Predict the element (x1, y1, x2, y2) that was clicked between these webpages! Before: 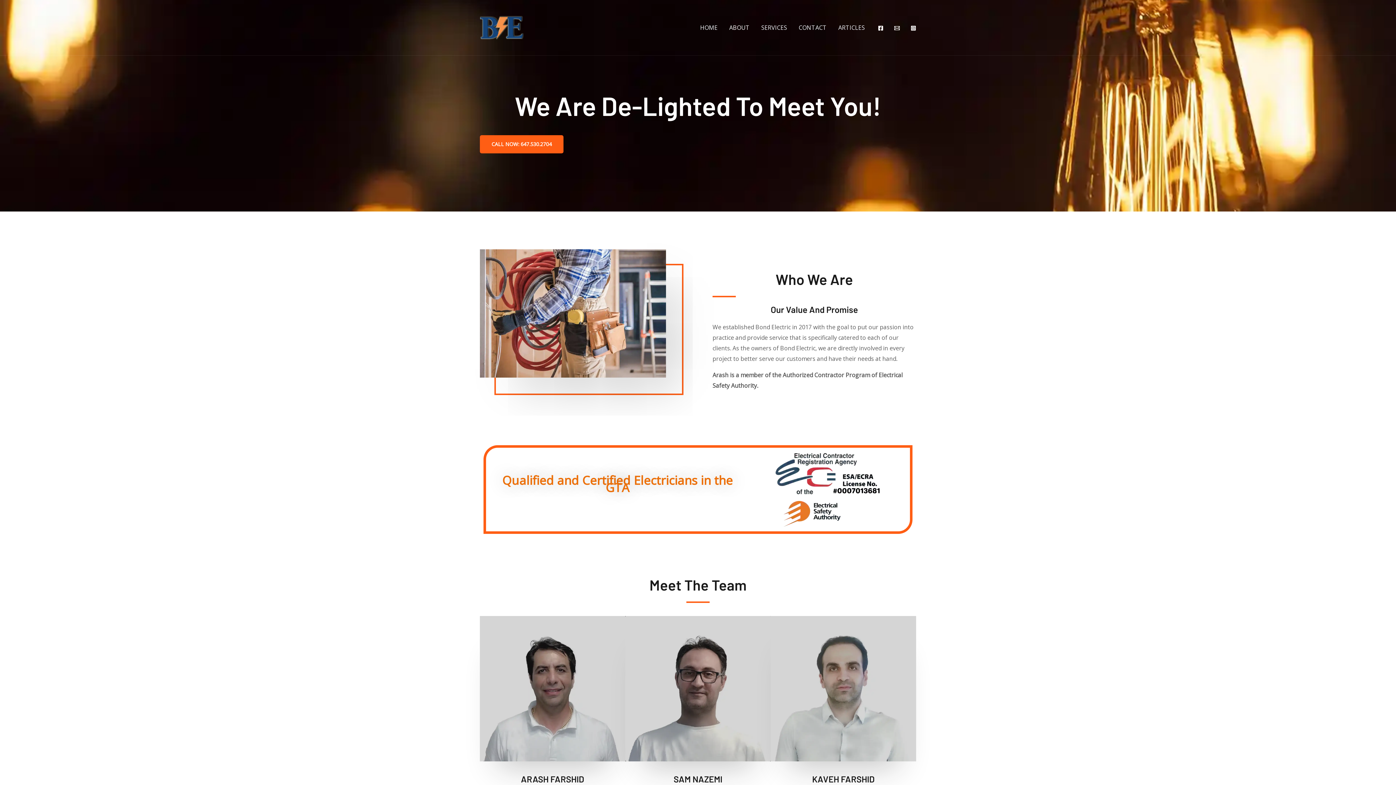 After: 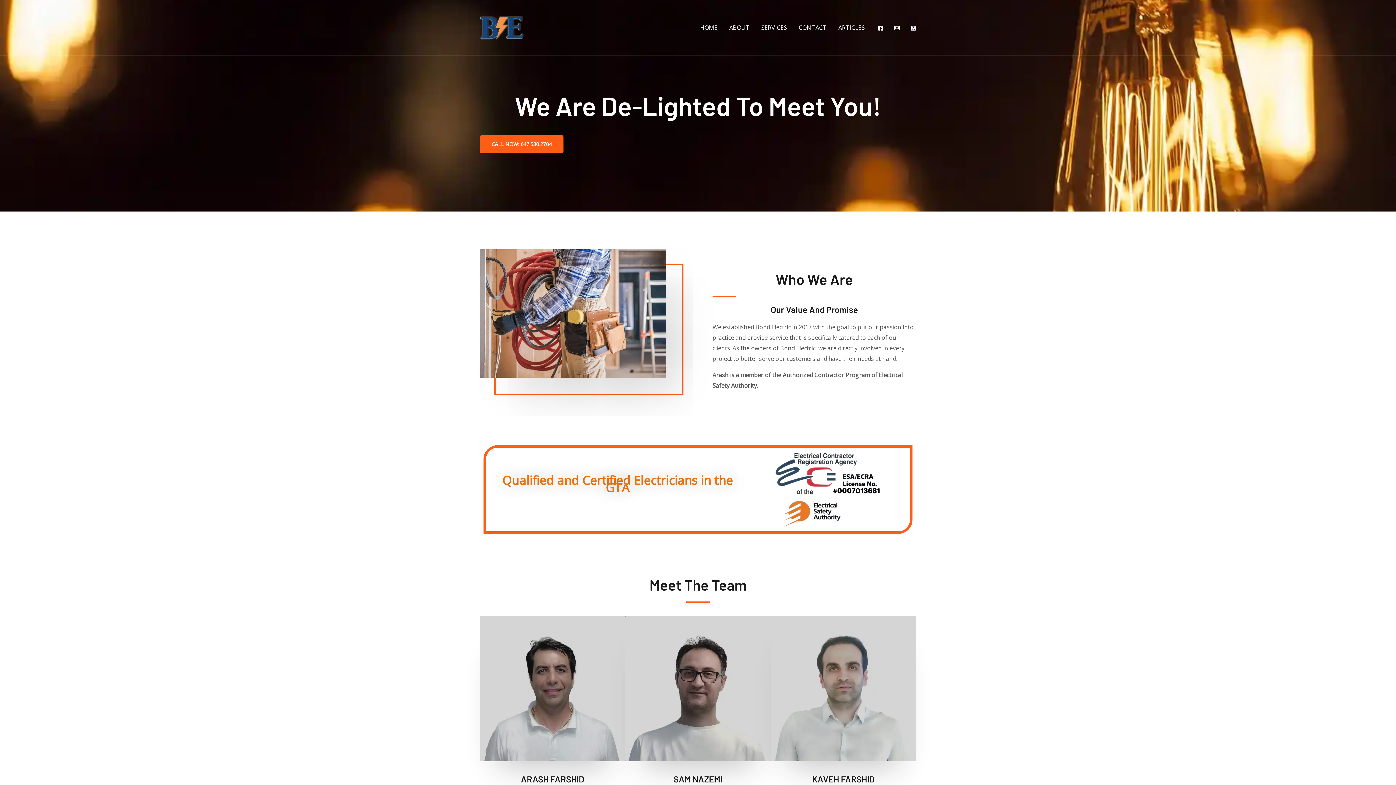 Action: bbox: (910, 25, 916, 30) label: Instagram